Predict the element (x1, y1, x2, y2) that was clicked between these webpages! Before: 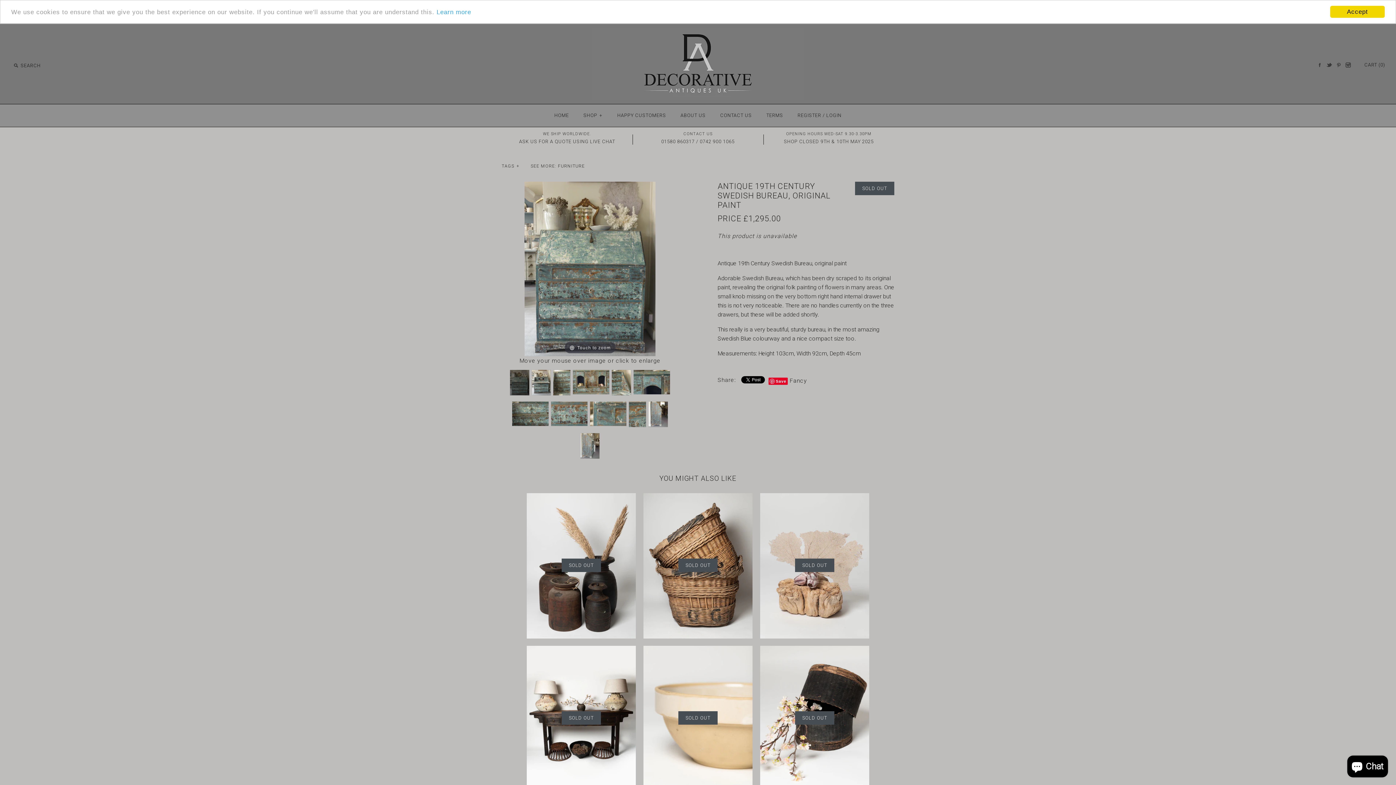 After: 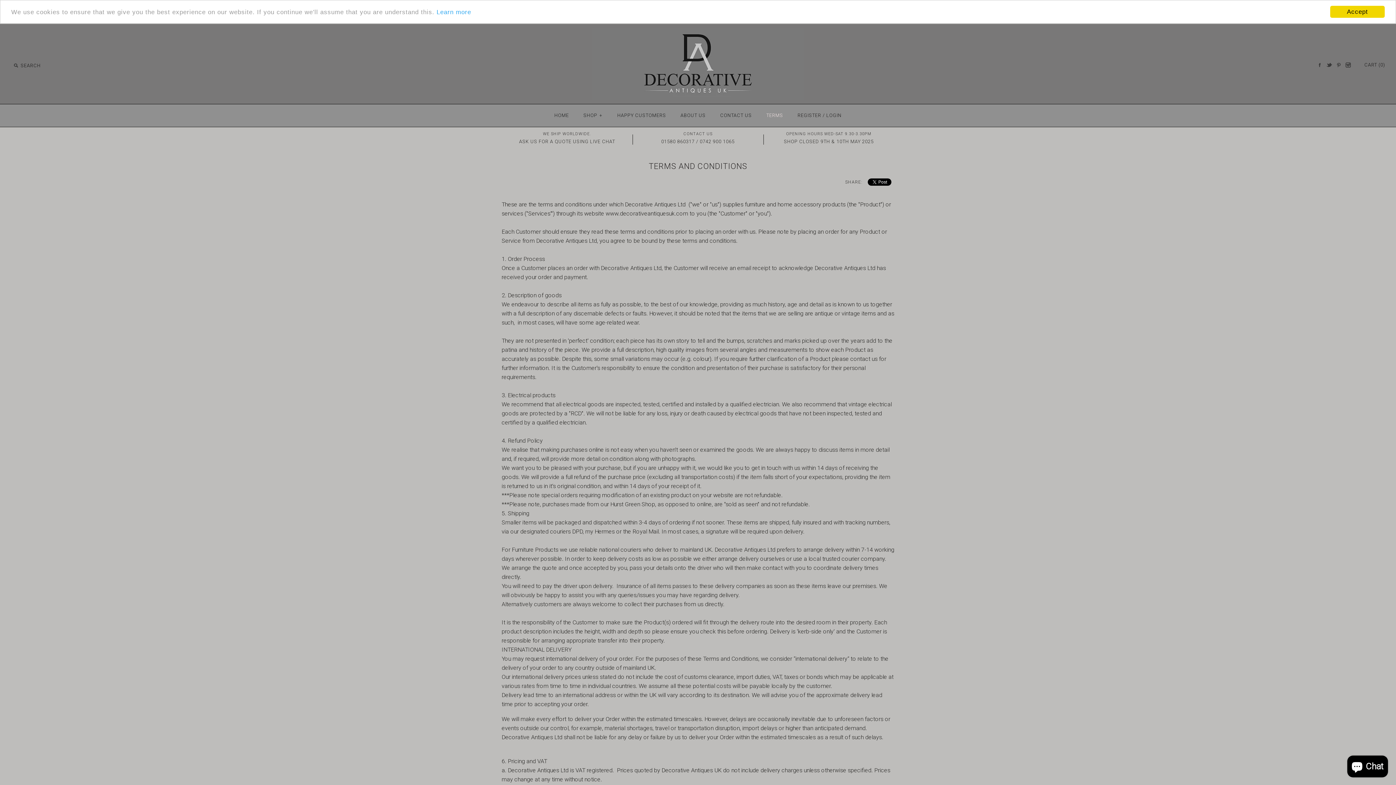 Action: bbox: (760, 106, 789, 125) label: TERMS